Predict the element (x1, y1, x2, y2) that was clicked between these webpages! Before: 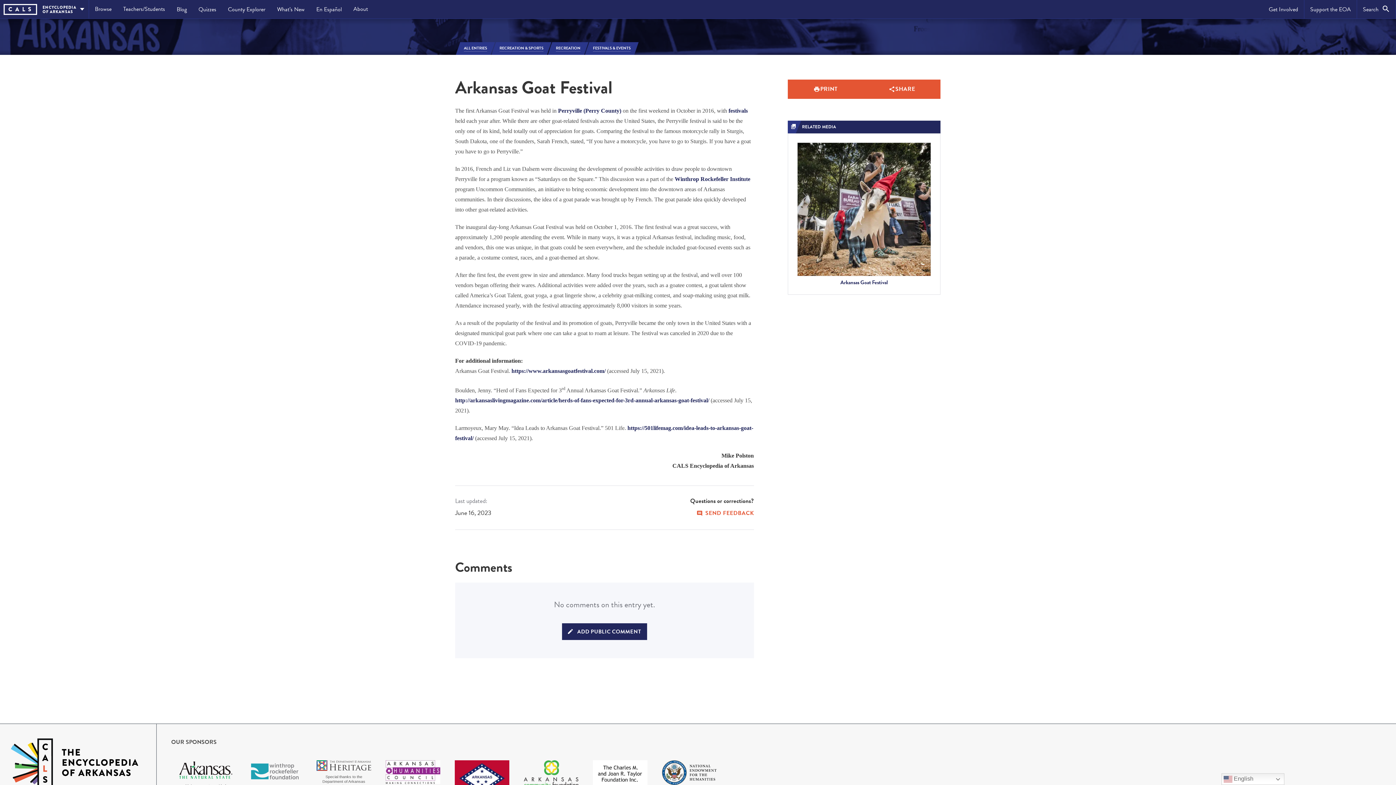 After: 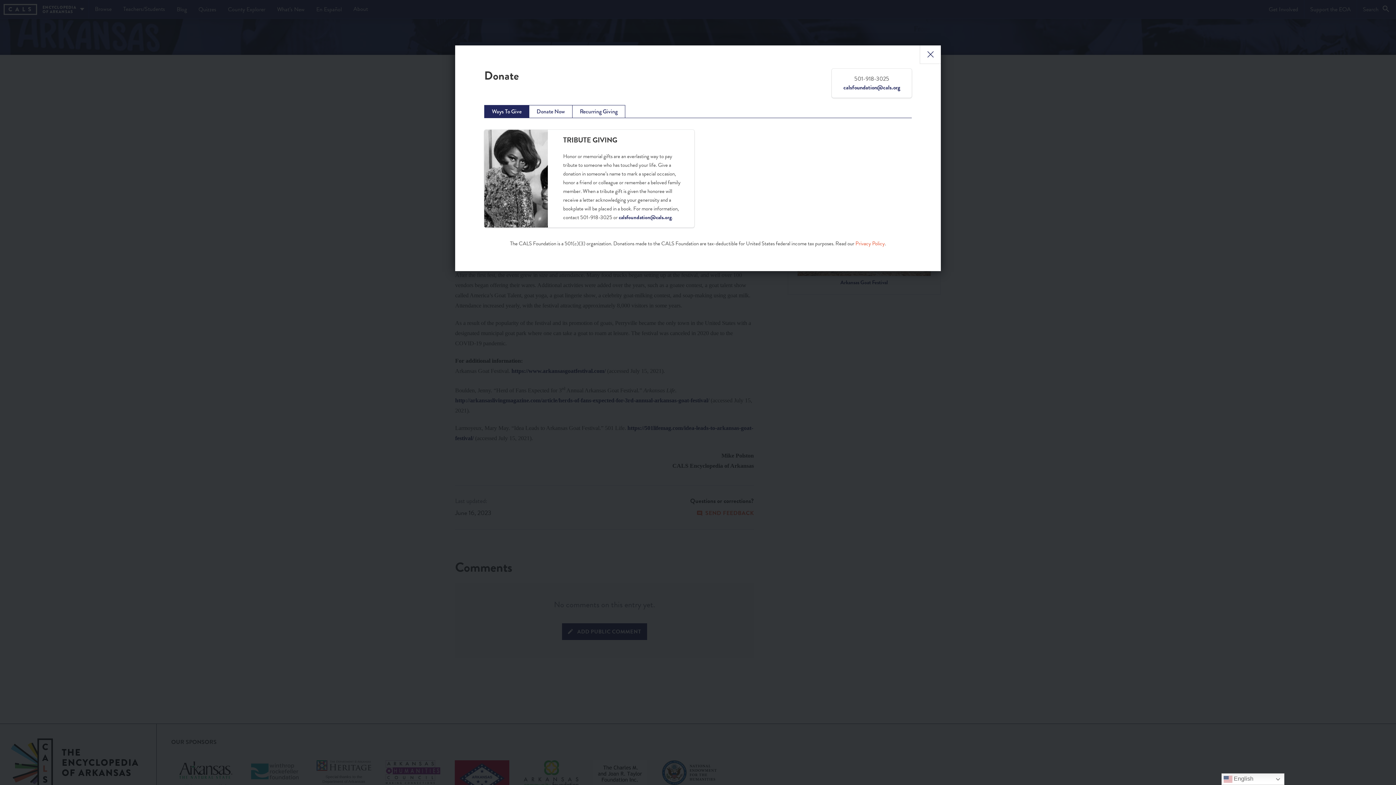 Action: bbox: (1304, 0, 1357, 18) label: Support the EOA